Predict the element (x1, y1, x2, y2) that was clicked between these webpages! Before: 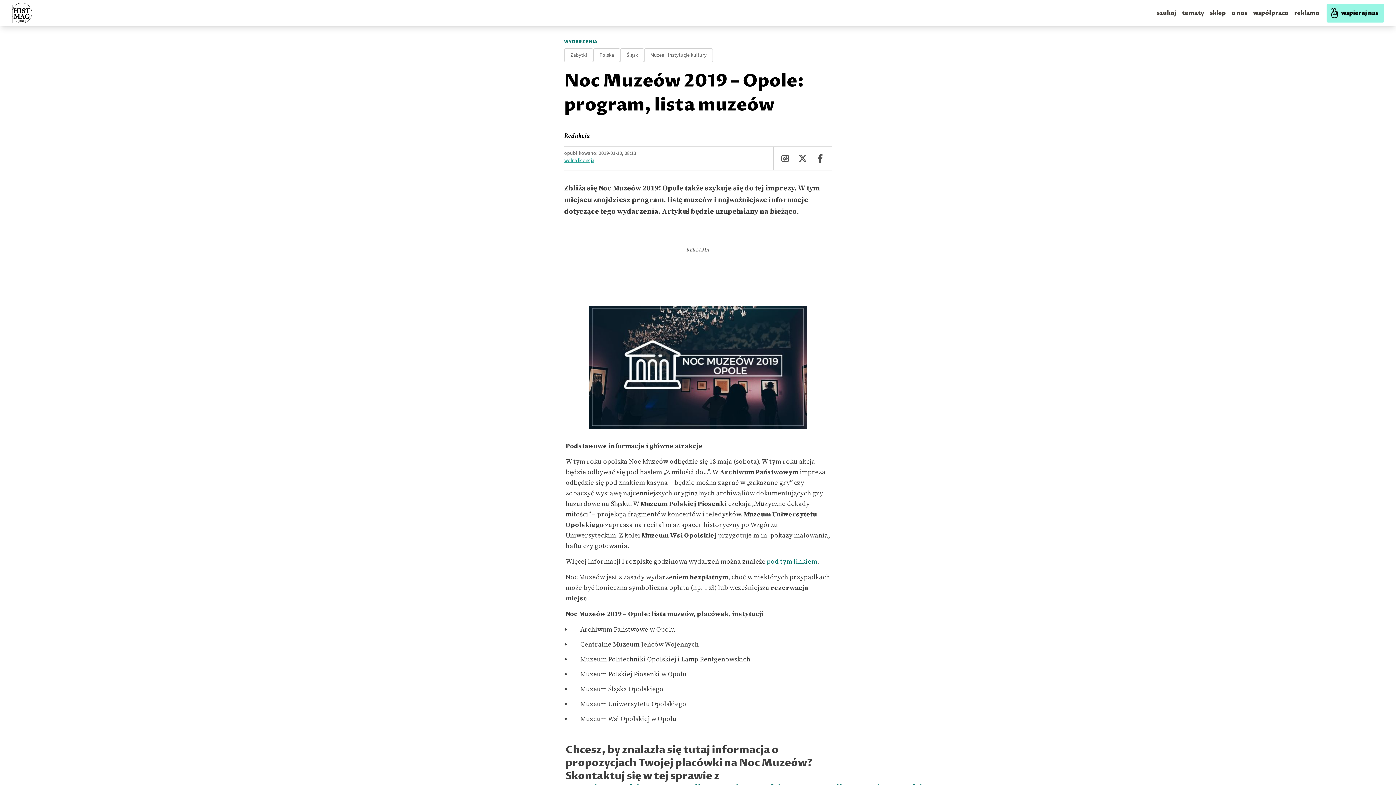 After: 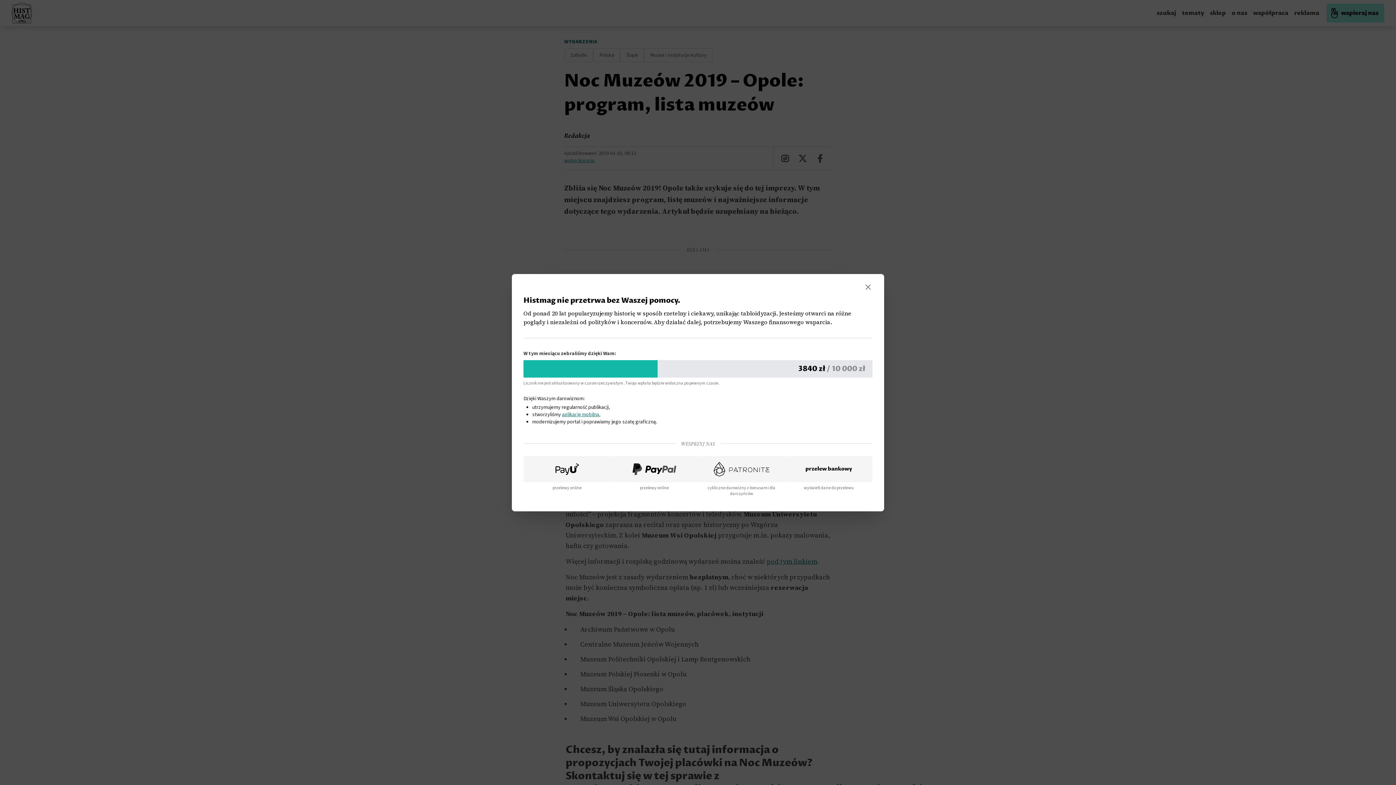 Action: label: wspieraj nas bbox: (1326, 3, 1384, 22)